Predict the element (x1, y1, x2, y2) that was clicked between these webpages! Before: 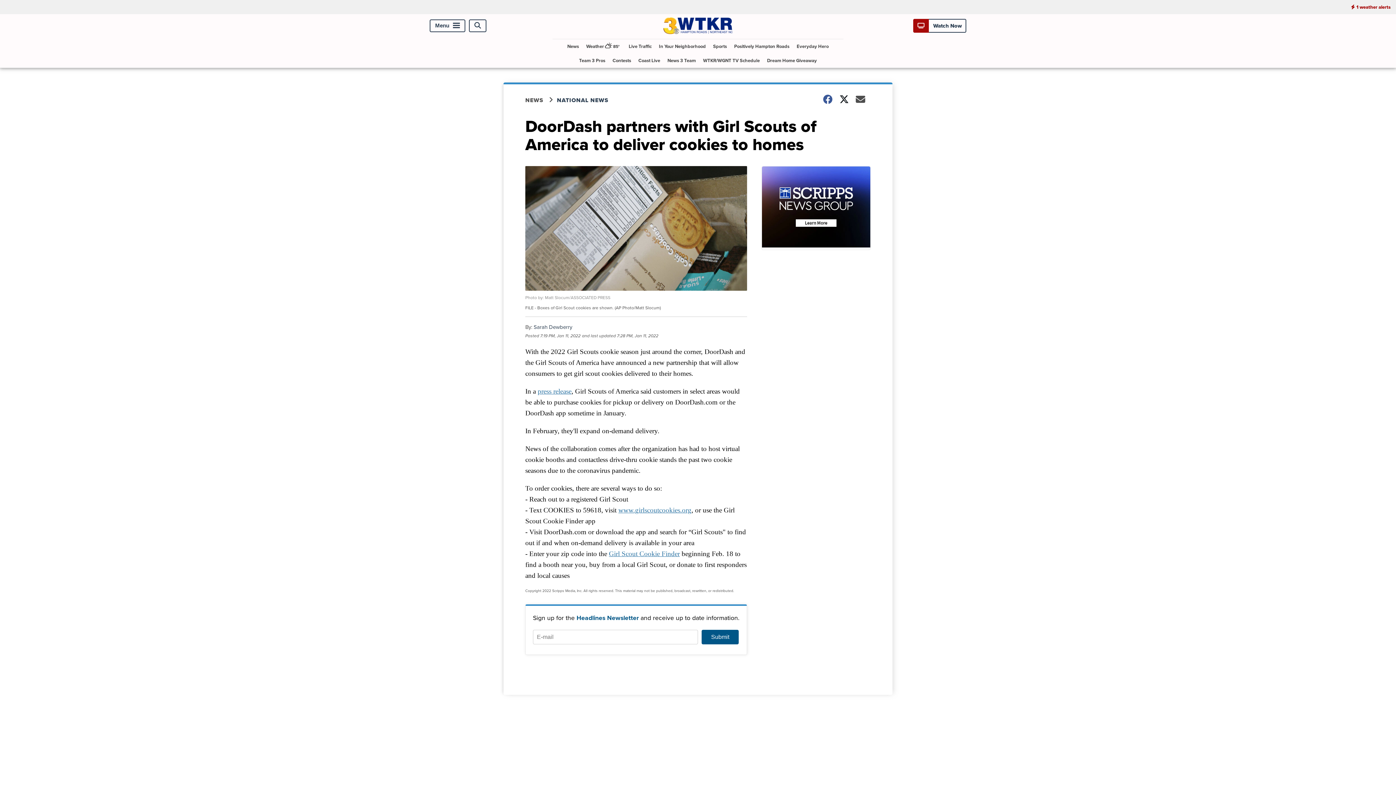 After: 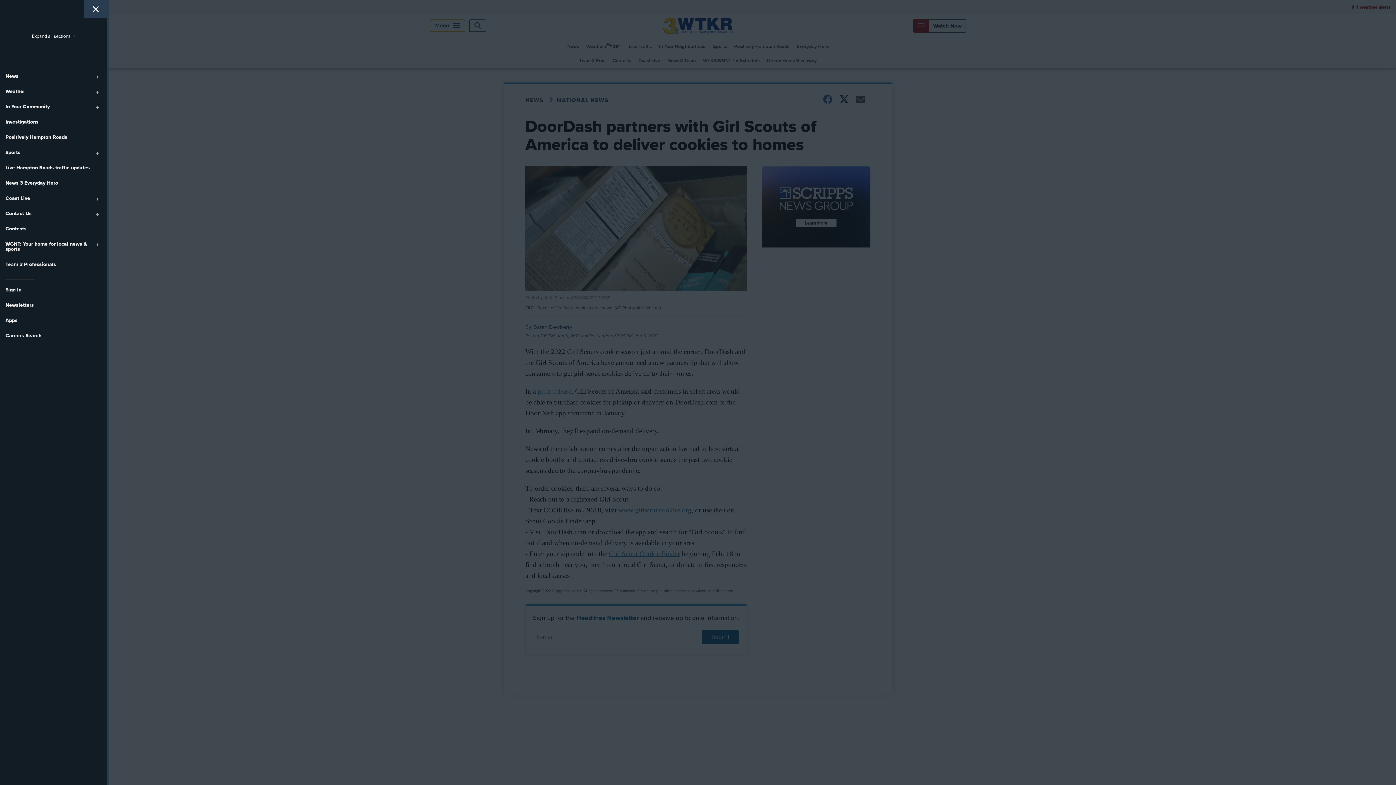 Action: label: Menu bbox: (429, 19, 465, 32)